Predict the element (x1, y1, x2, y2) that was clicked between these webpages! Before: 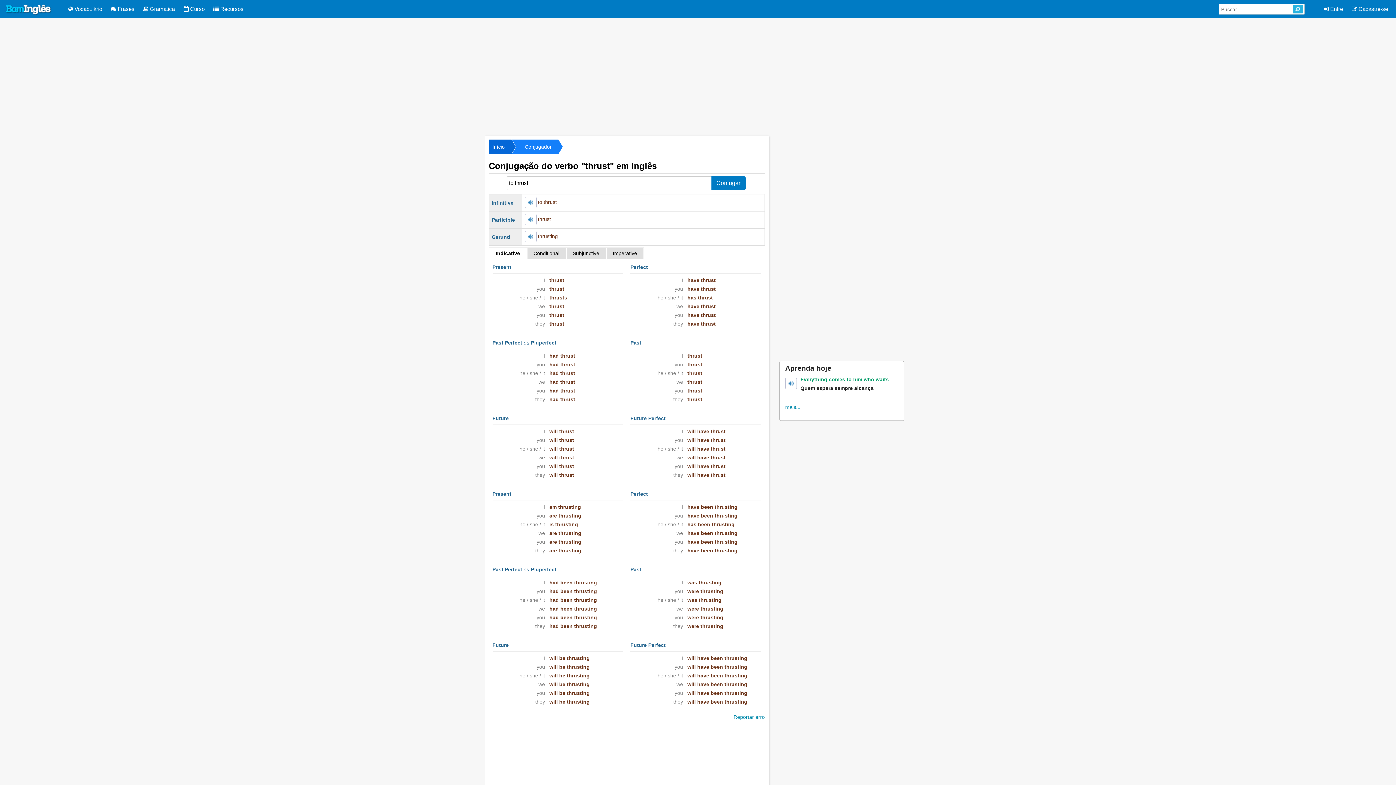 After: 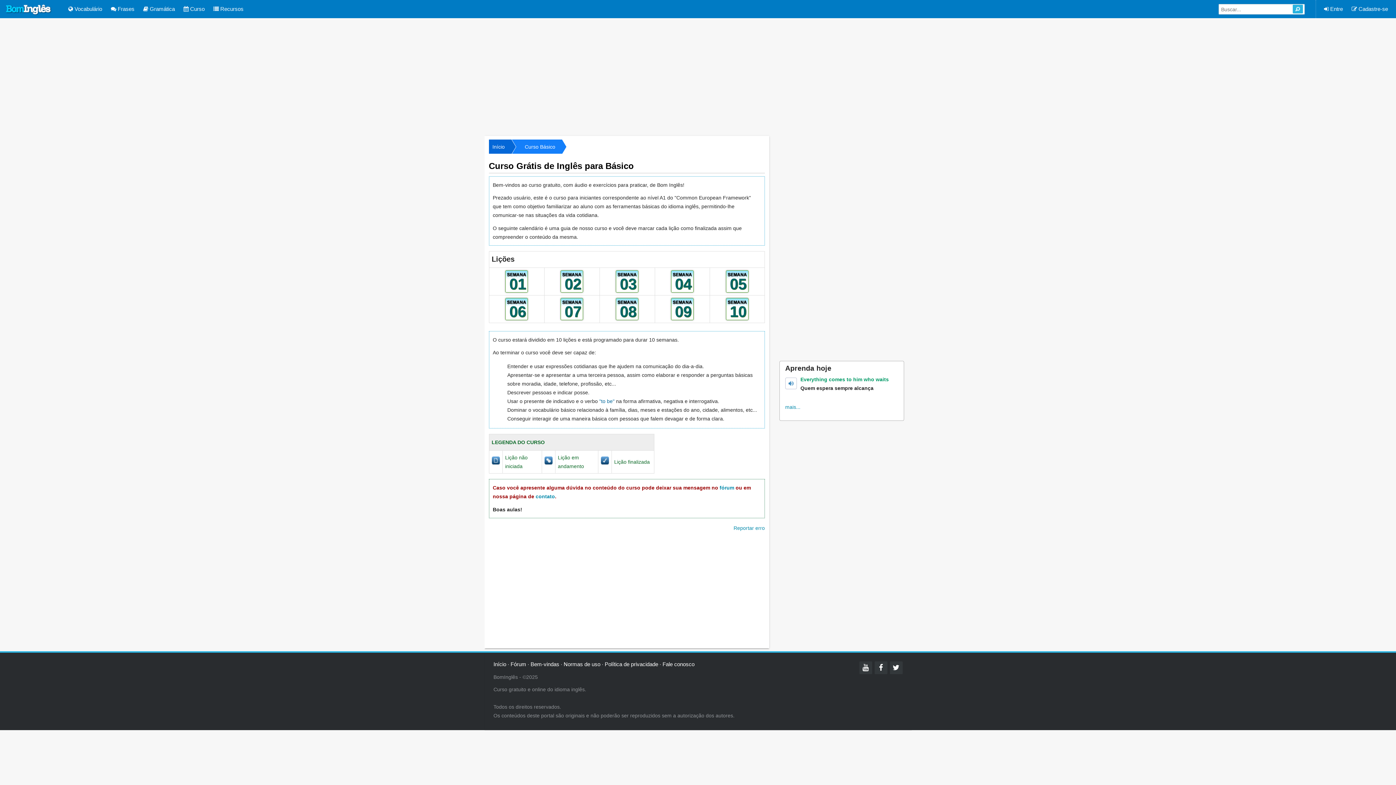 Action: label:  Curso bbox: (180, 5, 208, 12)